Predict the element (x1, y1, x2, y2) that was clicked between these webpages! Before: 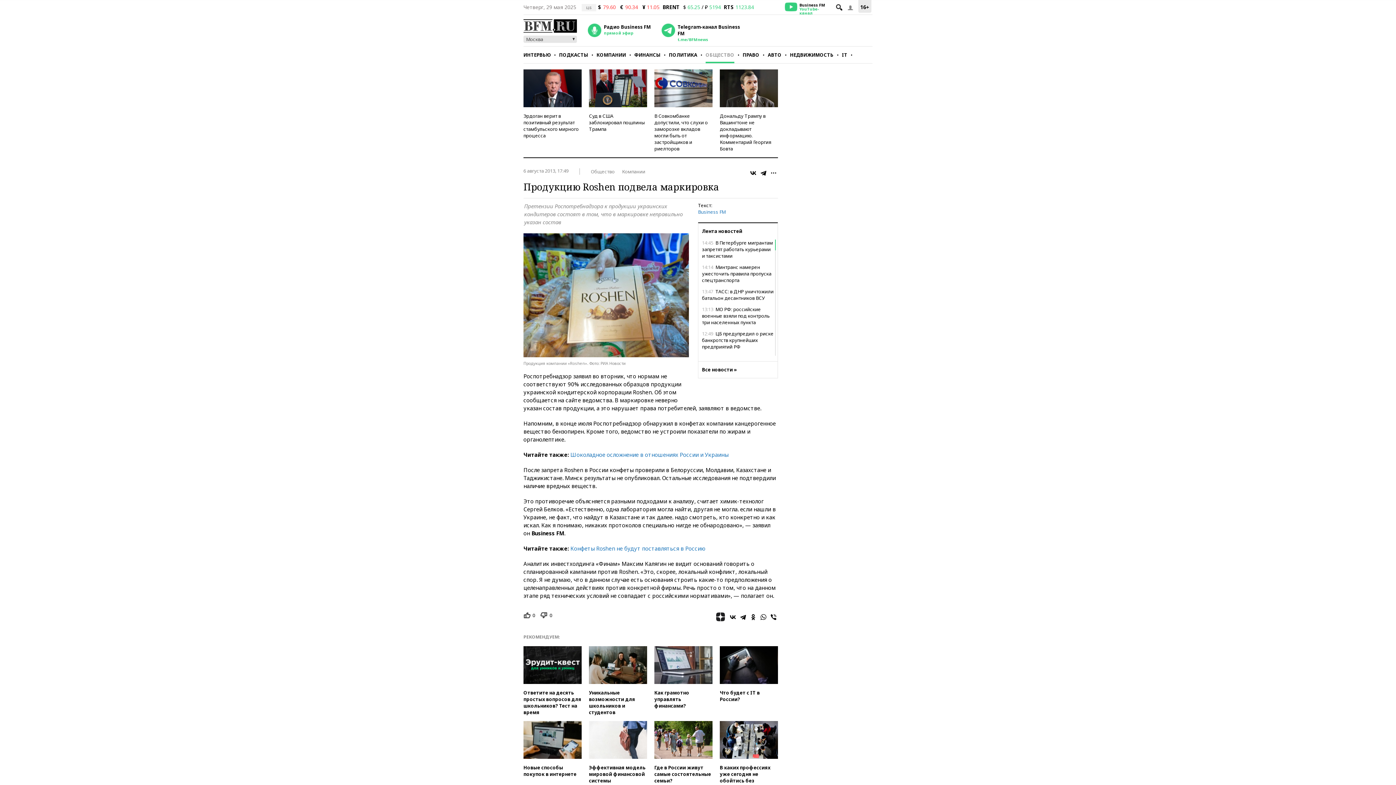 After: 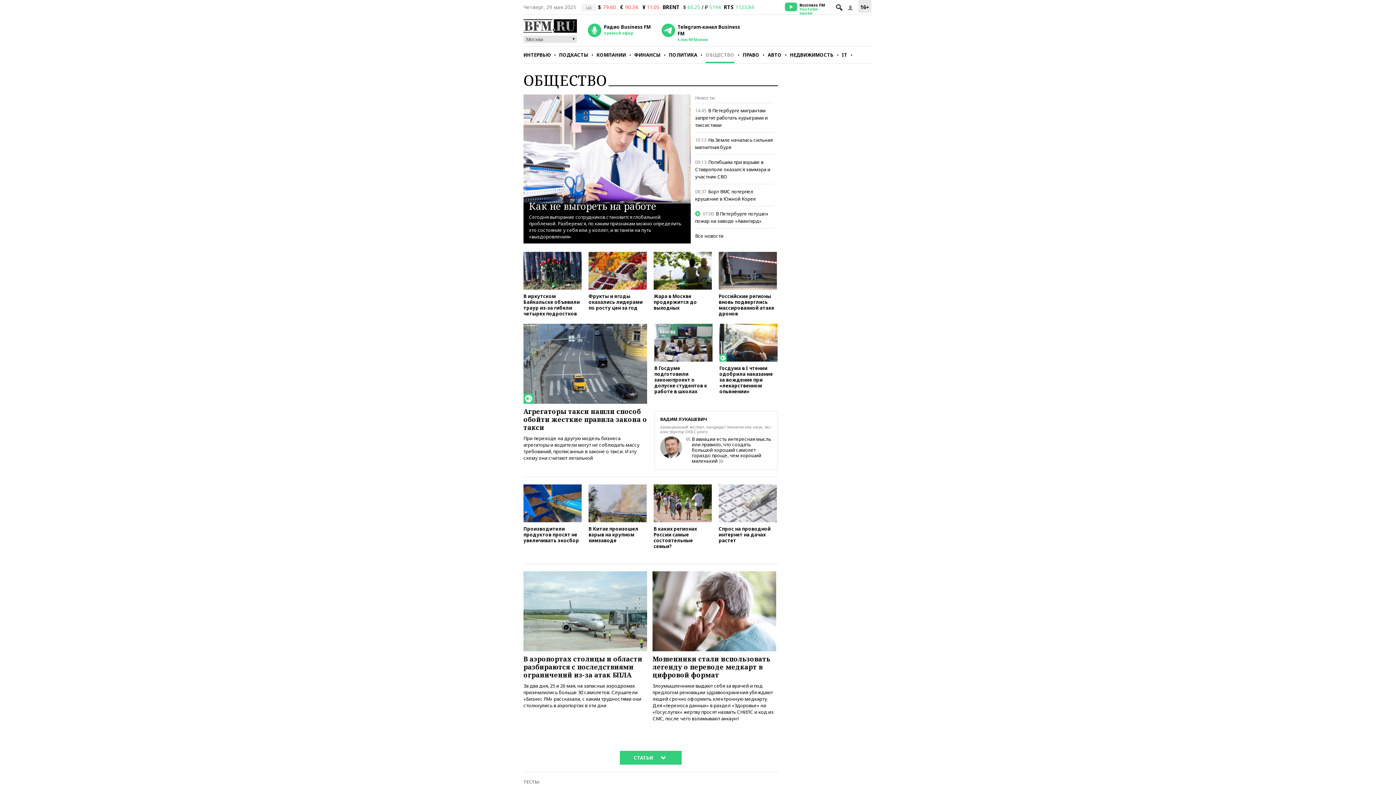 Action: bbox: (590, 168, 614, 174) label: Общество